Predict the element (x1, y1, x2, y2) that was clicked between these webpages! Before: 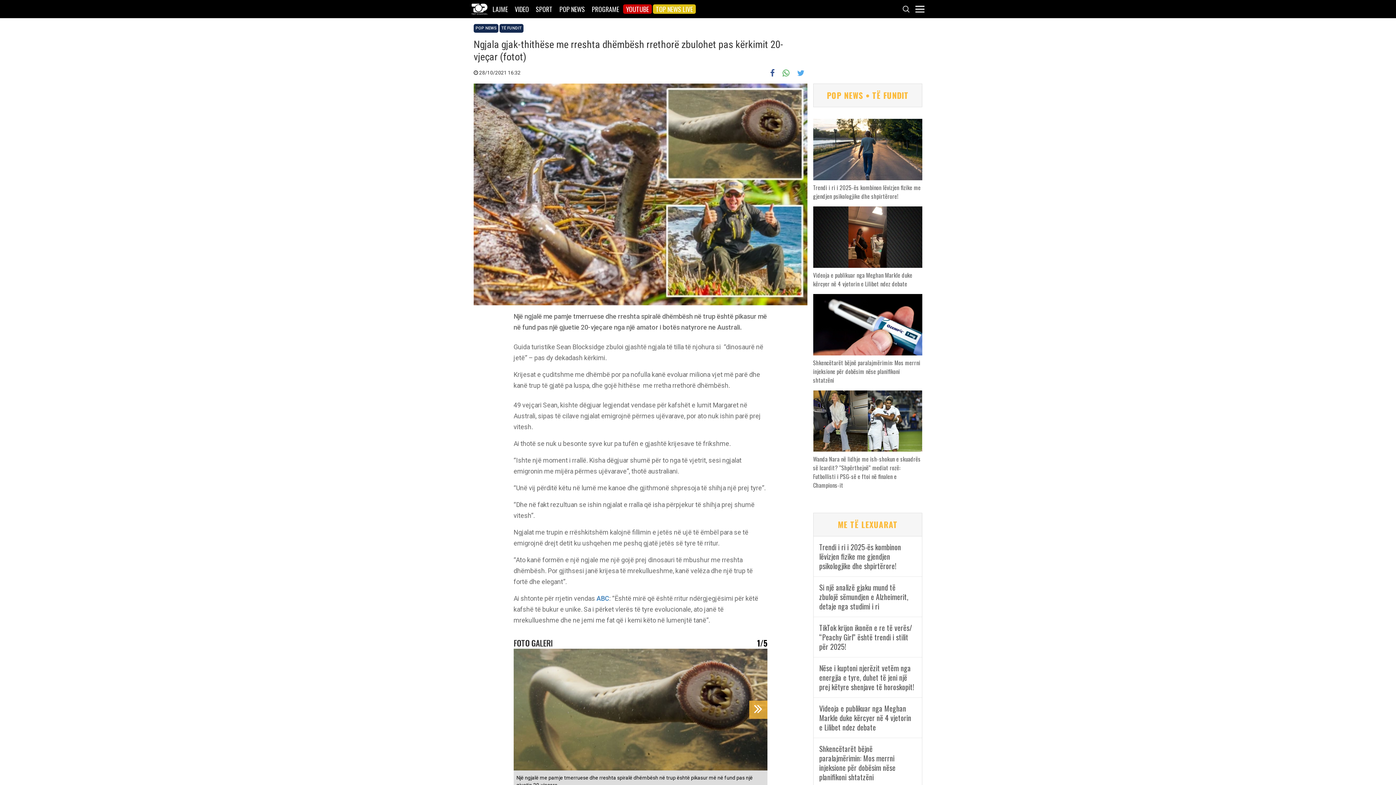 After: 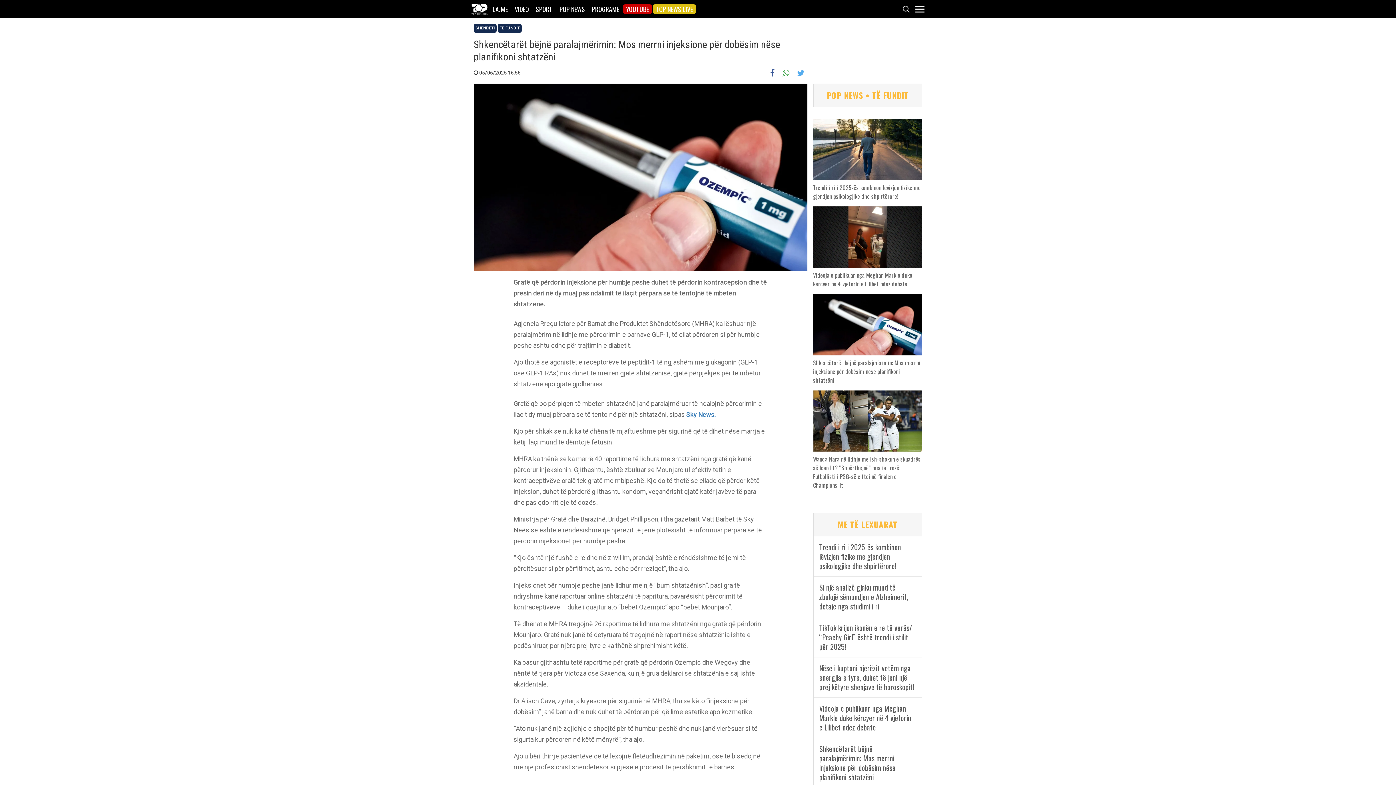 Action: label: Shkencëtarët bëjnë paralajmërimin: Mos merrni injeksione për dobësim nëse planifikoni shtatzëni bbox: (813, 738, 922, 788)